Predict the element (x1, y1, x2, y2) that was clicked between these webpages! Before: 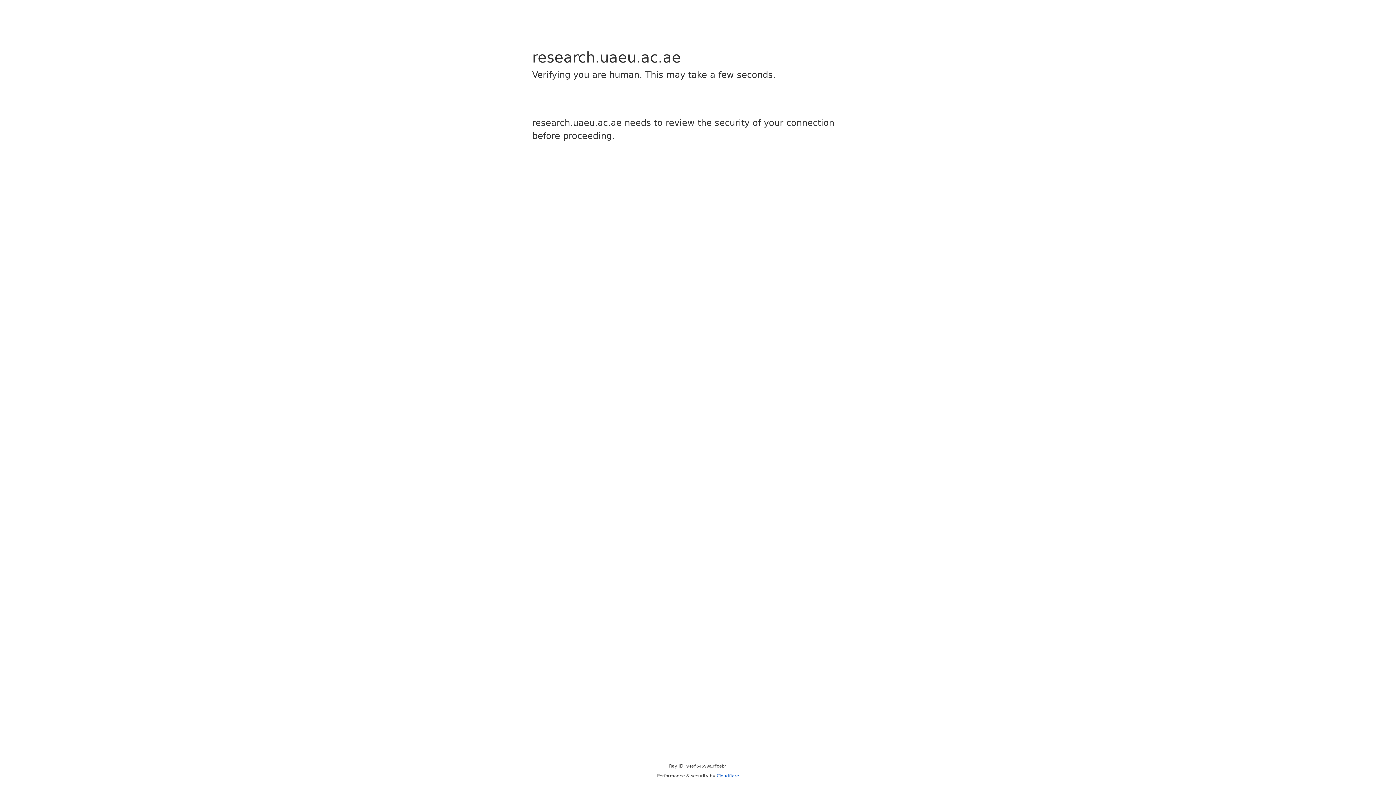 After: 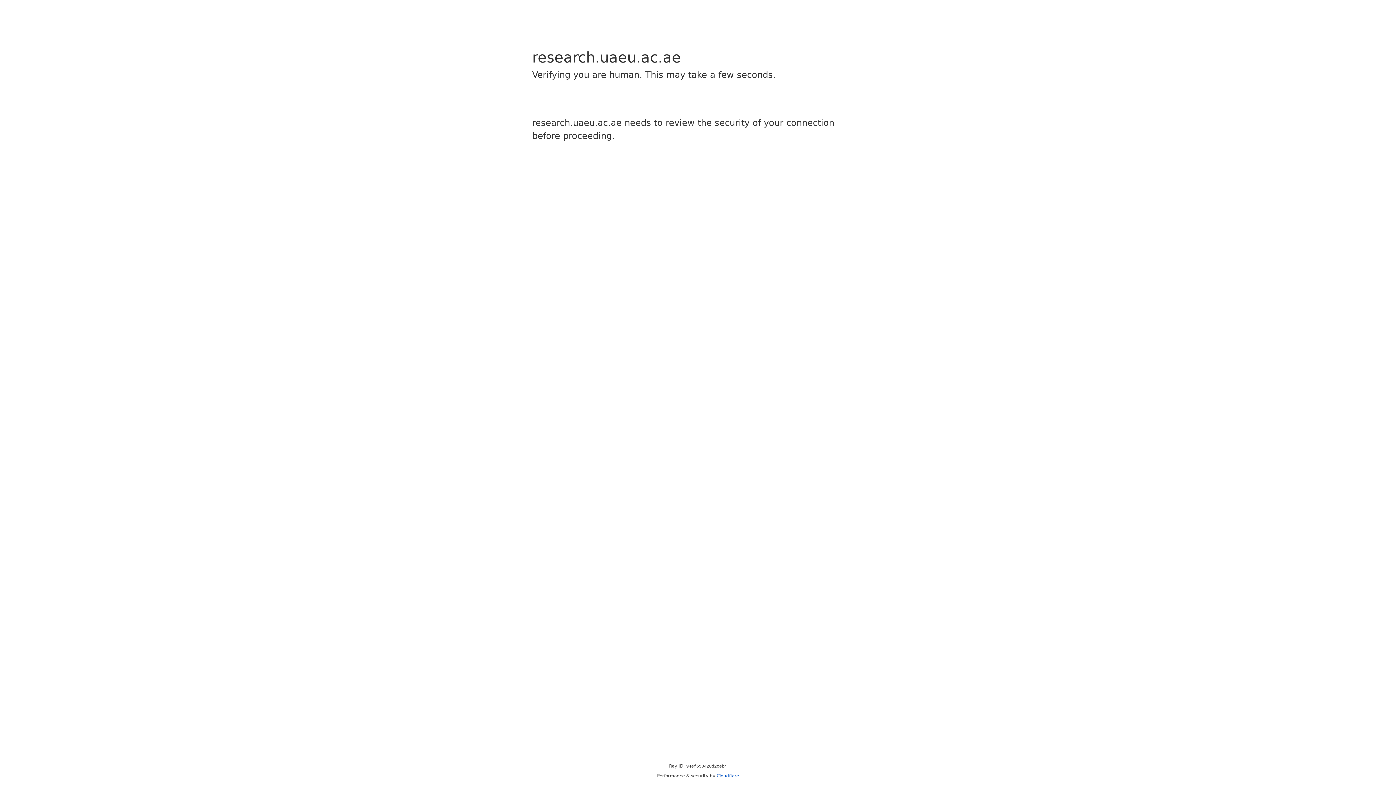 Action: bbox: (716, 773, 739, 778) label: Cloudflare